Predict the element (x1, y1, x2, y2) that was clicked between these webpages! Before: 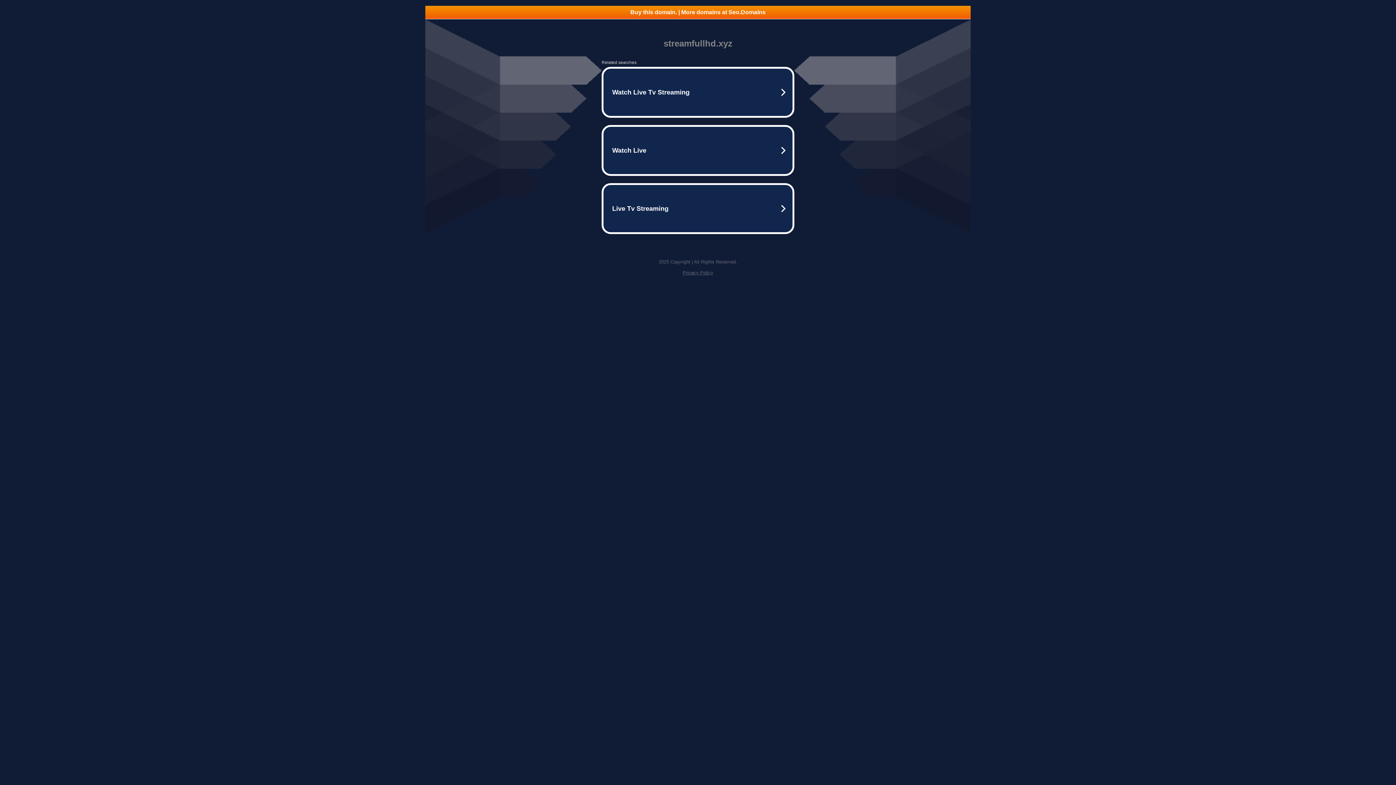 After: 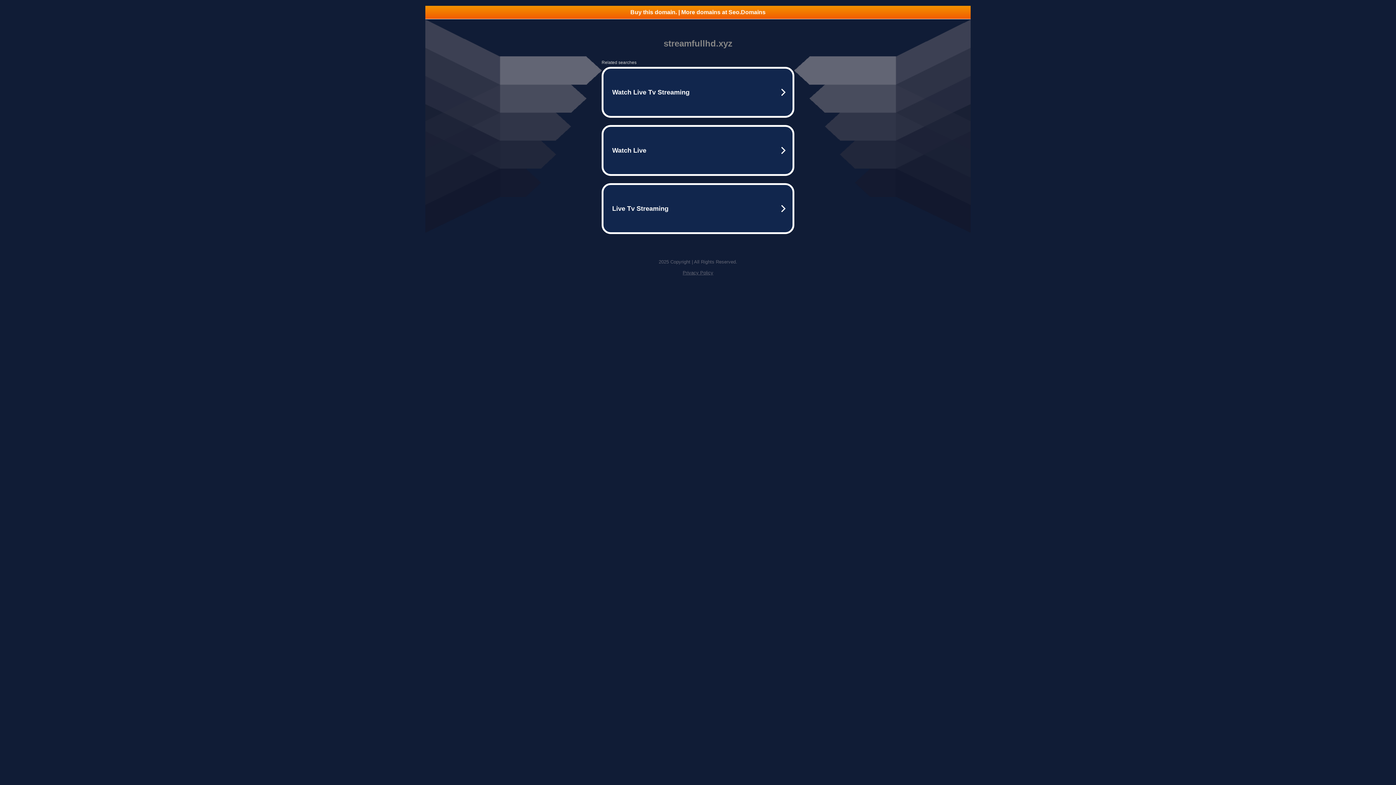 Action: label: Buy this domain. | More domains at Seo.Domains bbox: (425, 5, 970, 18)